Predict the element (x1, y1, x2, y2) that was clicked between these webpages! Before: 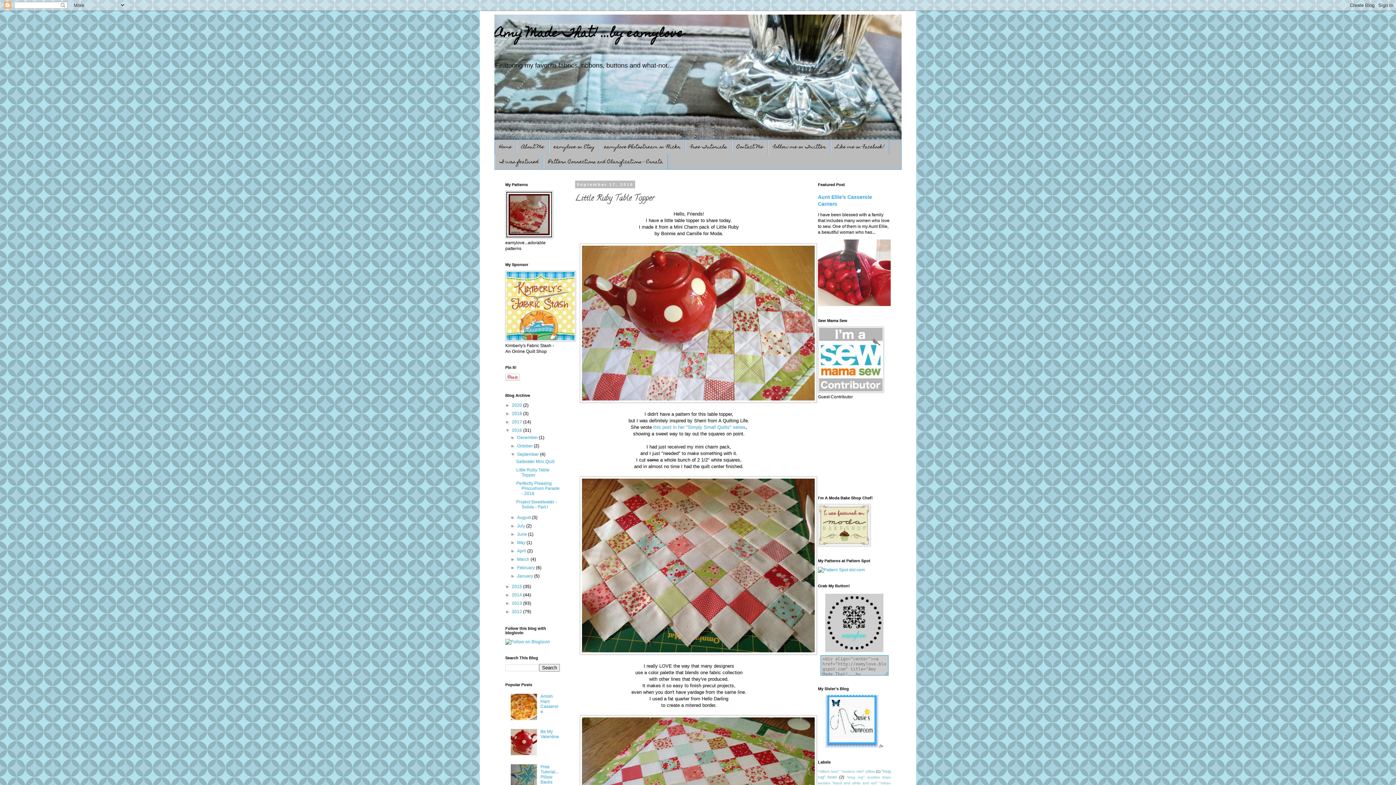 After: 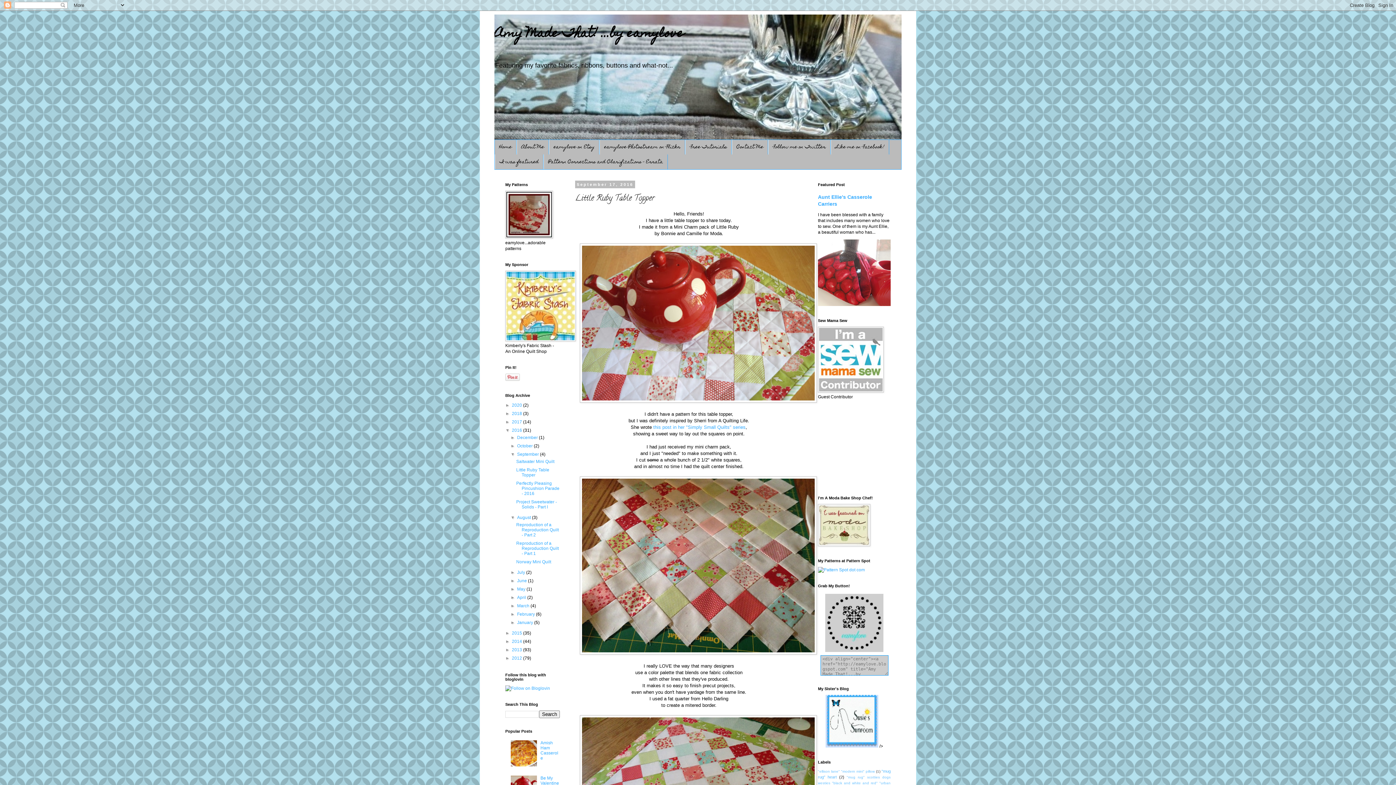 Action: label: ►   bbox: (510, 515, 517, 520)